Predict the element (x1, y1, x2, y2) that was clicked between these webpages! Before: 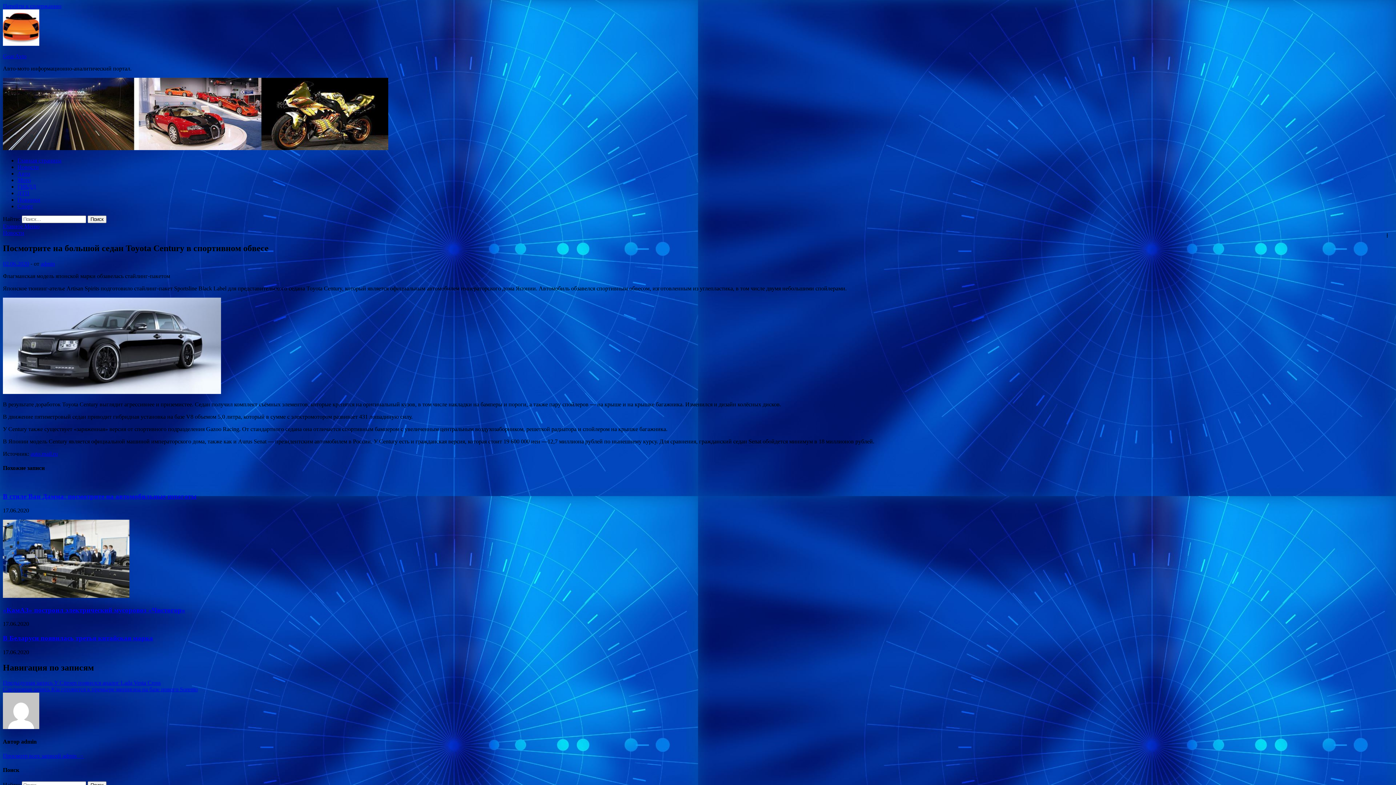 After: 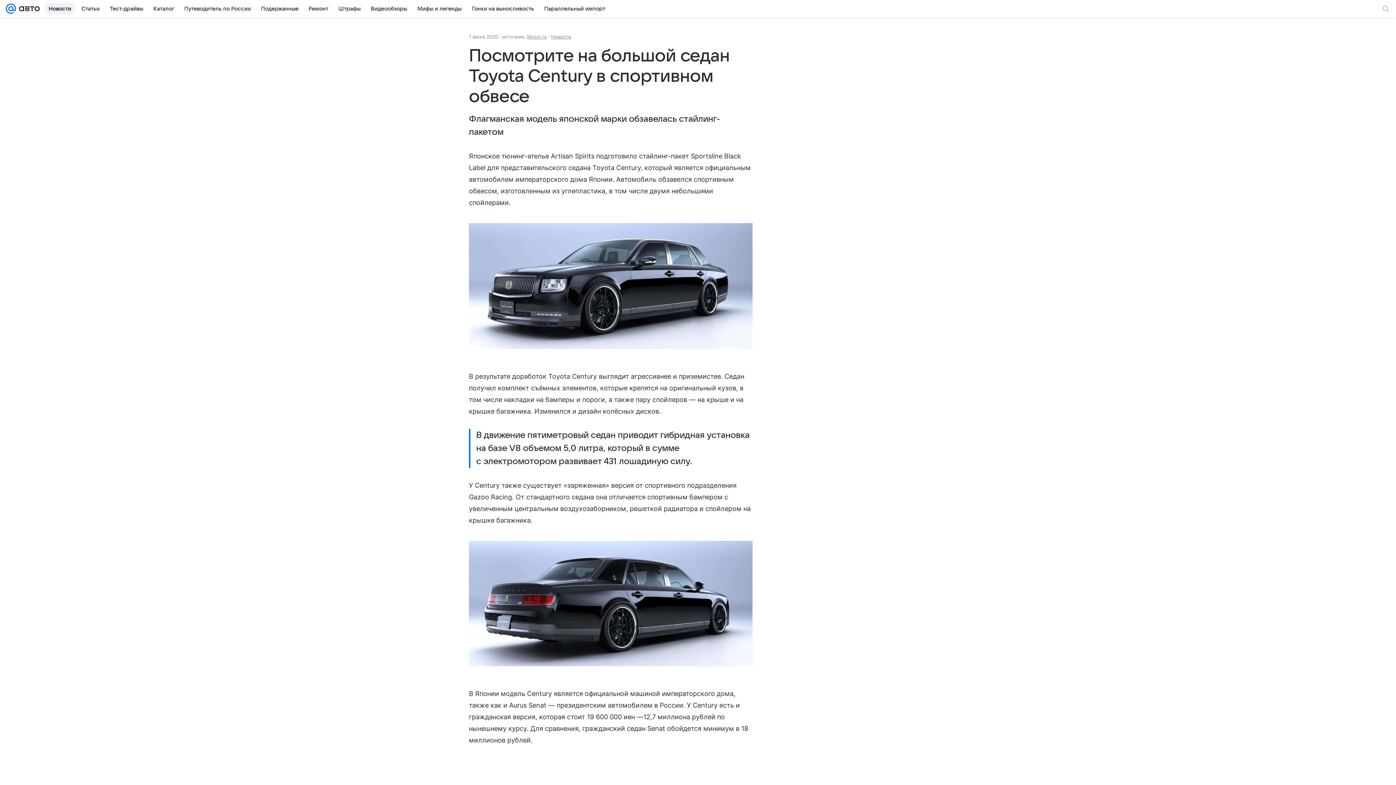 Action: label: auto.mail.ru bbox: (30, 450, 57, 457)